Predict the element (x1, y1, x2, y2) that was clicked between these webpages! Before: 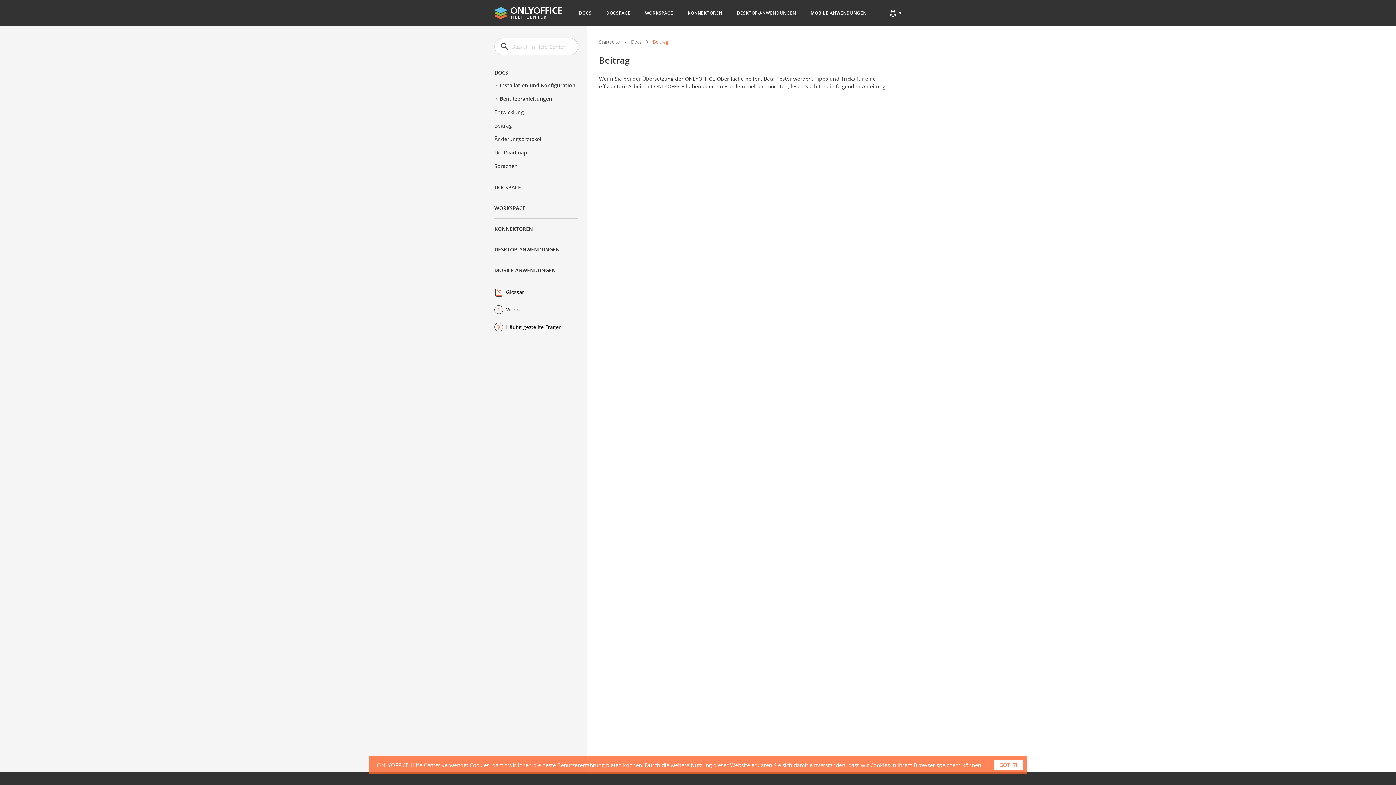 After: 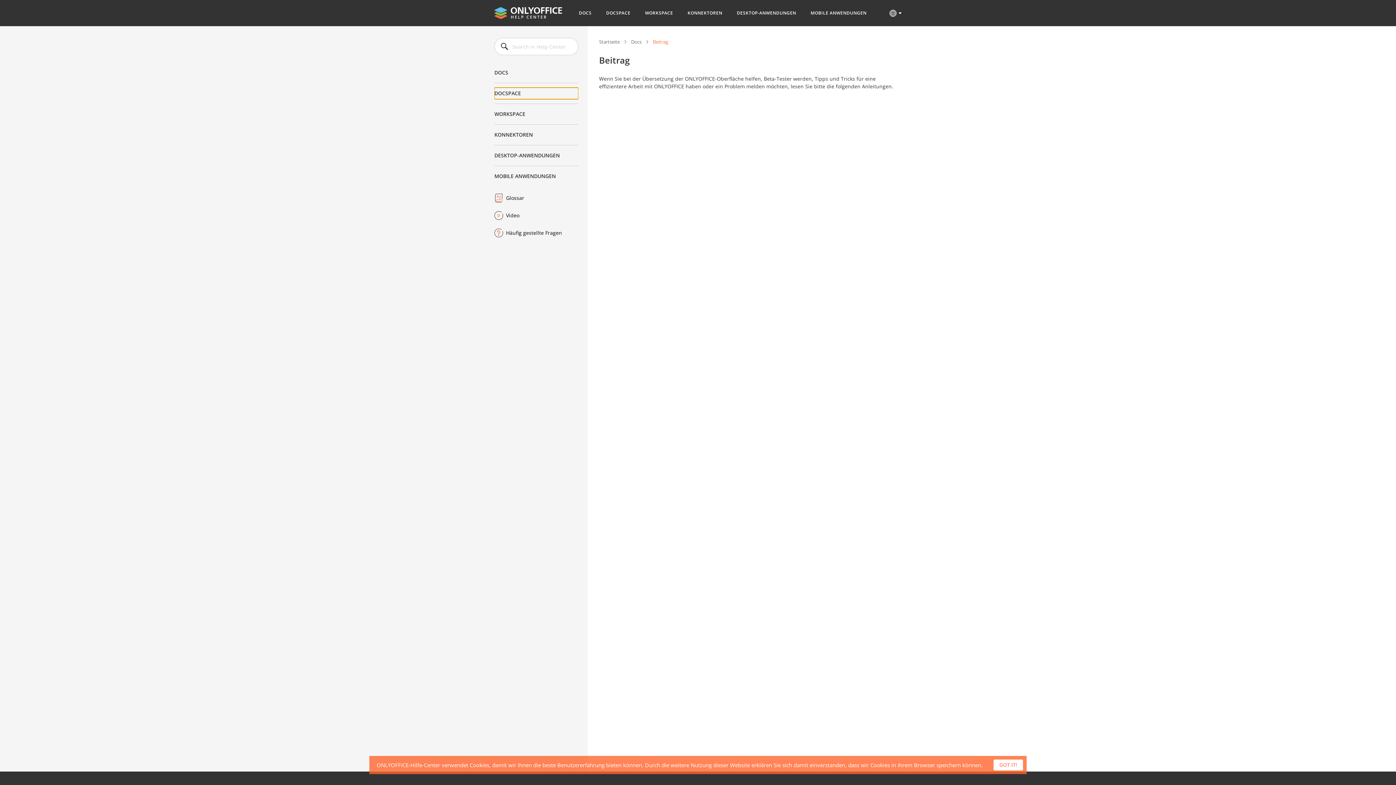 Action: label: DOCSPACE bbox: (494, 181, 578, 193)